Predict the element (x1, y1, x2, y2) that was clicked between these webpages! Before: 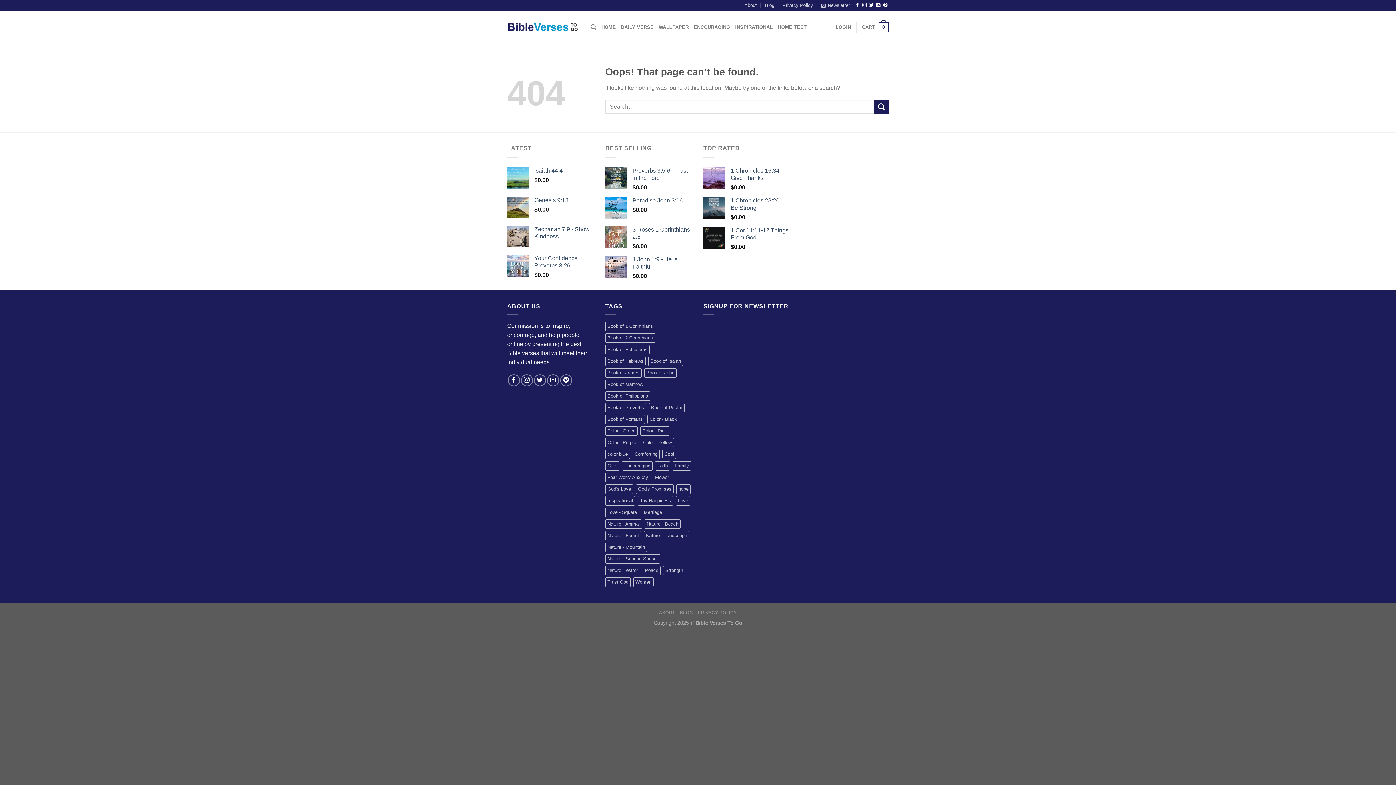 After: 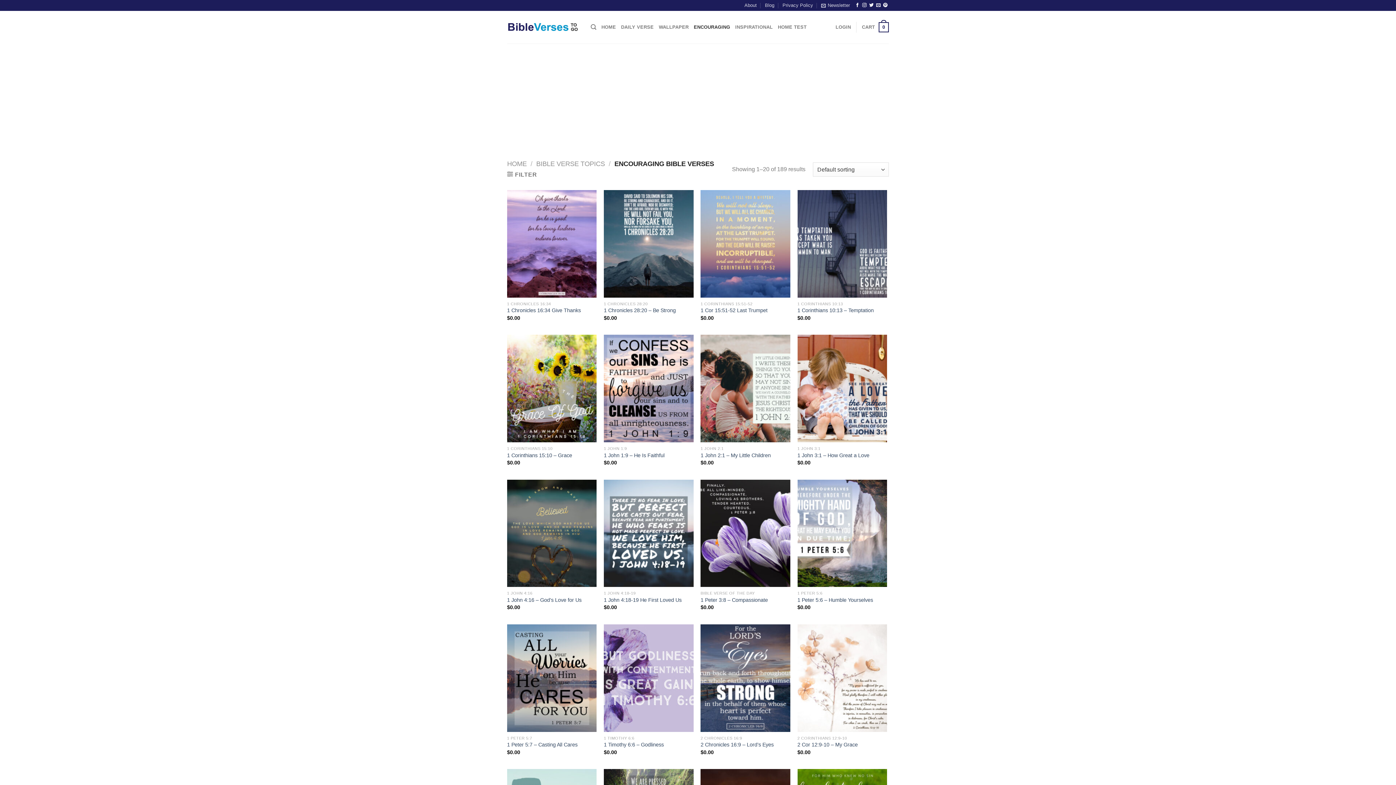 Action: bbox: (694, 20, 730, 33) label: ENCOURAGING